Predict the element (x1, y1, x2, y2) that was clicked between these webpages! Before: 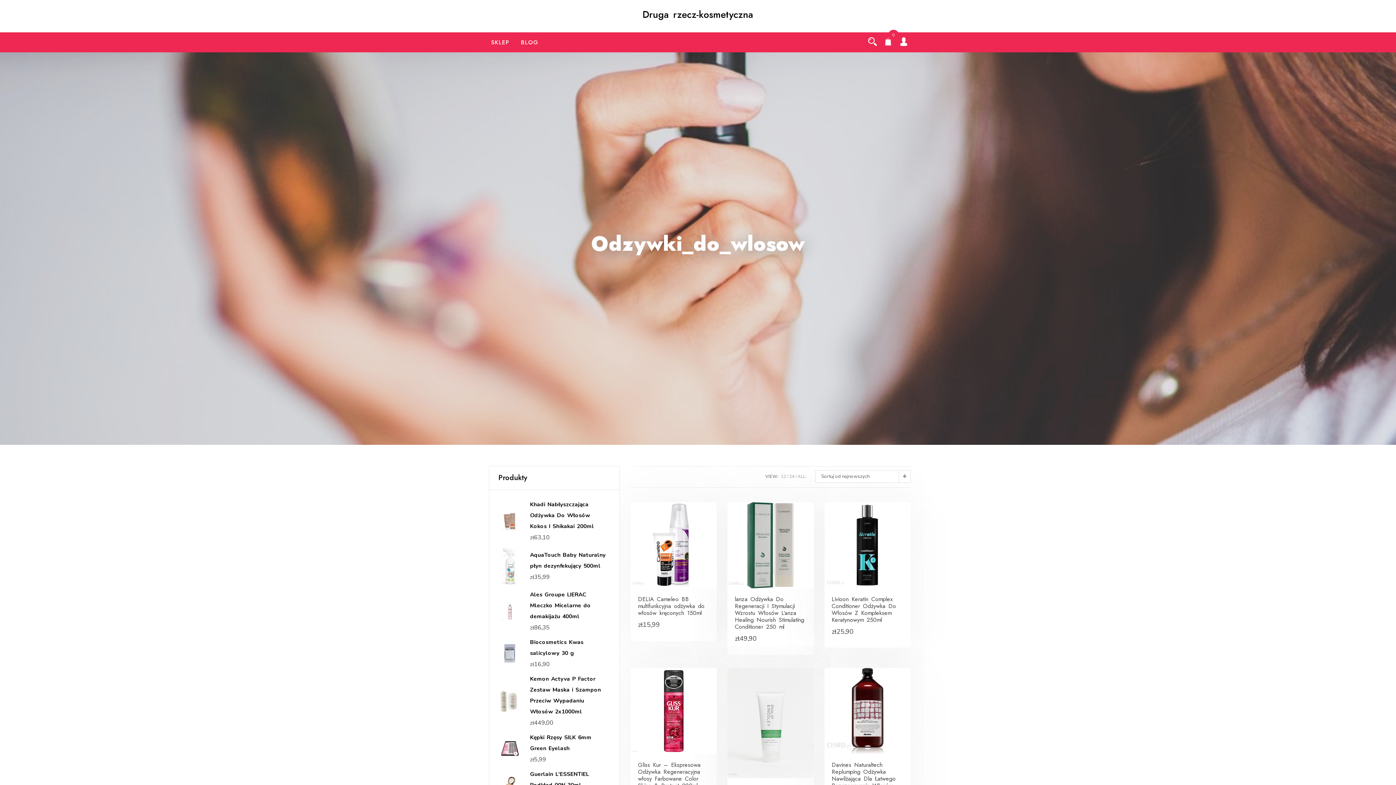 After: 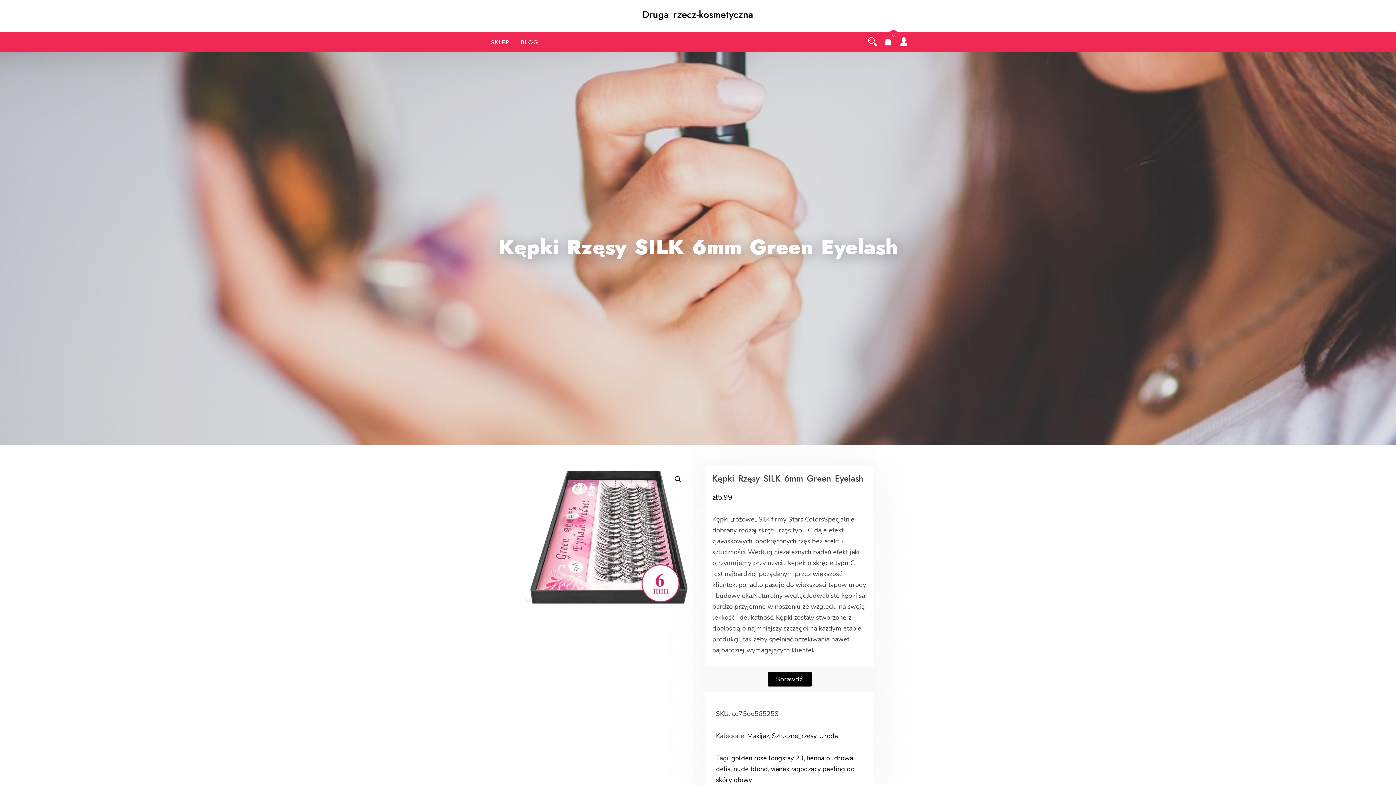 Action: label: Kępki Rzęsy SILK 6mm Green Eyelash bbox: (530, 732, 608, 754)